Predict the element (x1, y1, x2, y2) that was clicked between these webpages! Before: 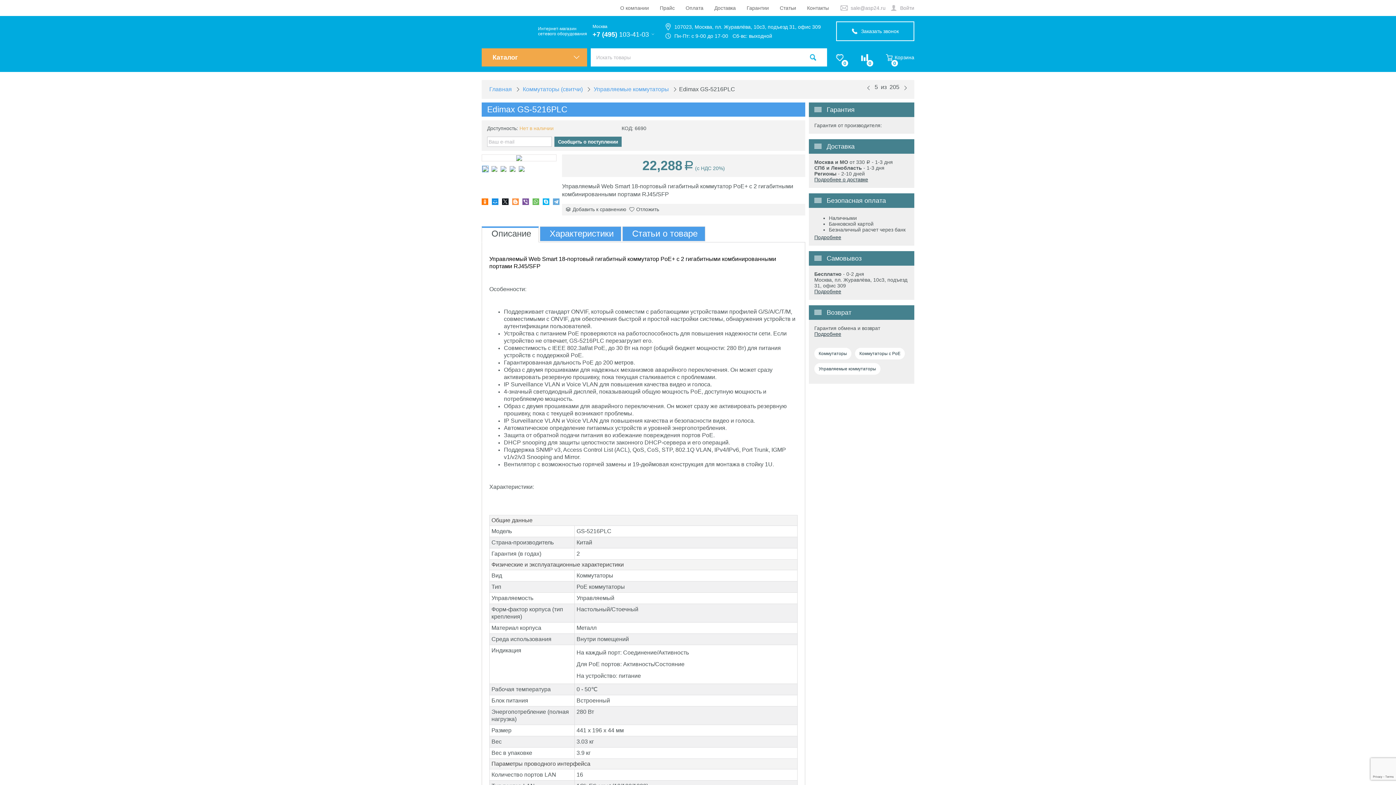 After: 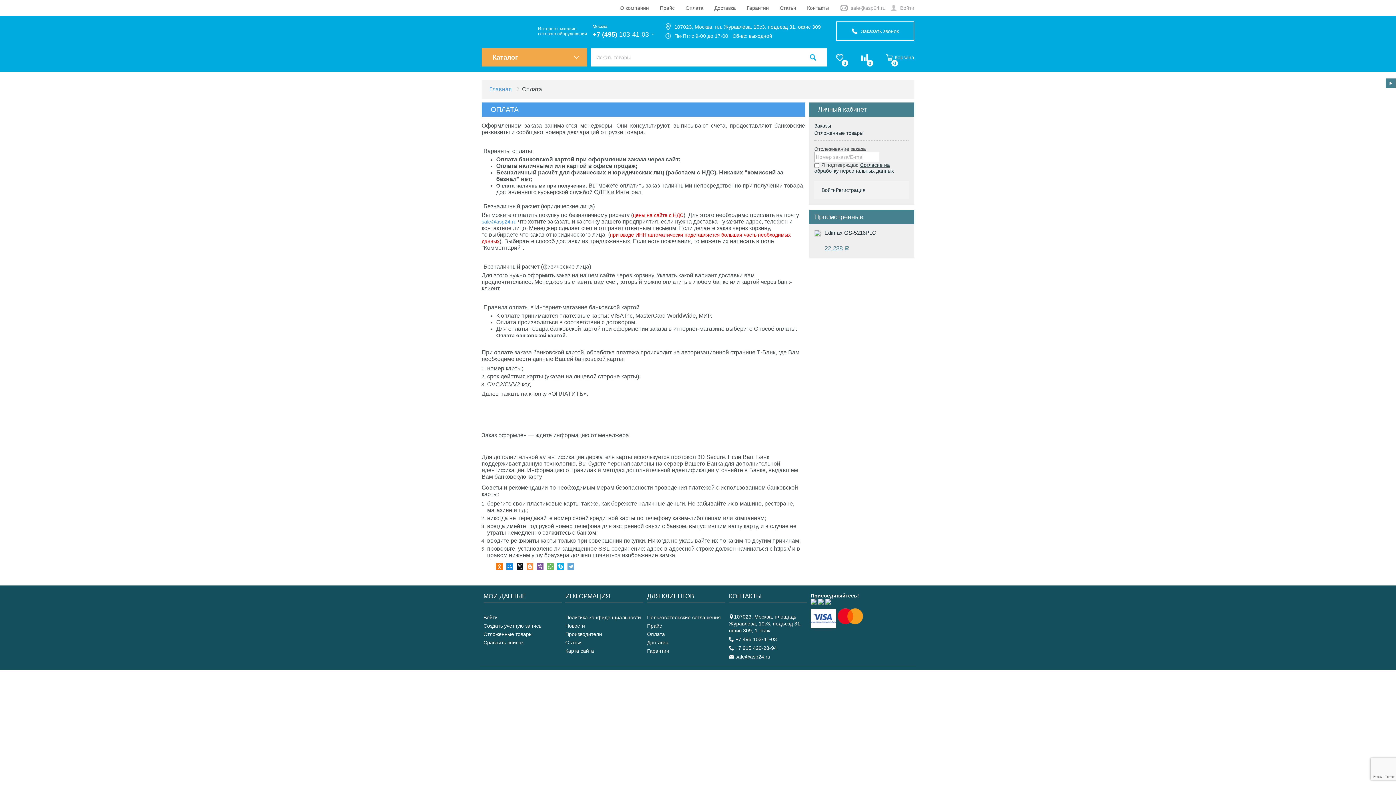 Action: bbox: (814, 234, 841, 240) label: Подробнее